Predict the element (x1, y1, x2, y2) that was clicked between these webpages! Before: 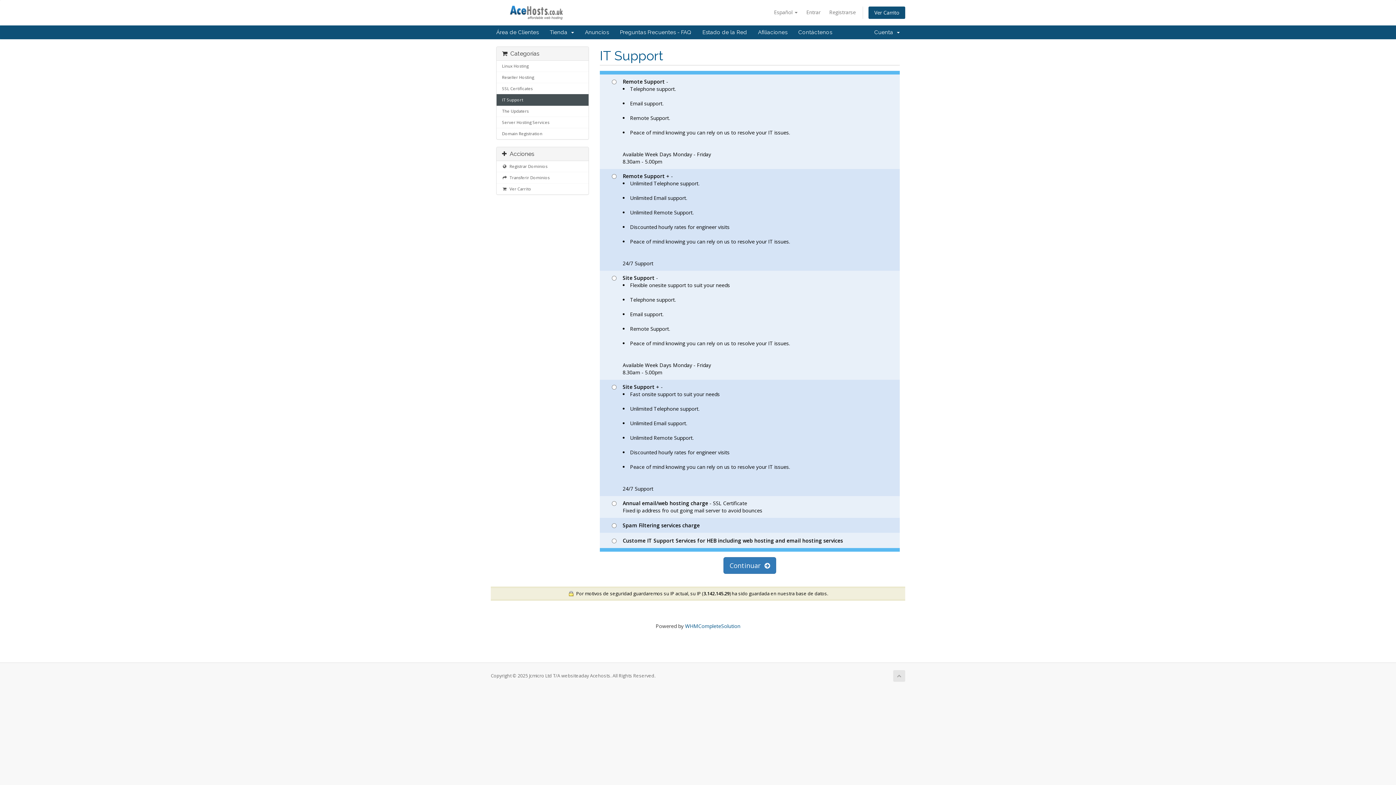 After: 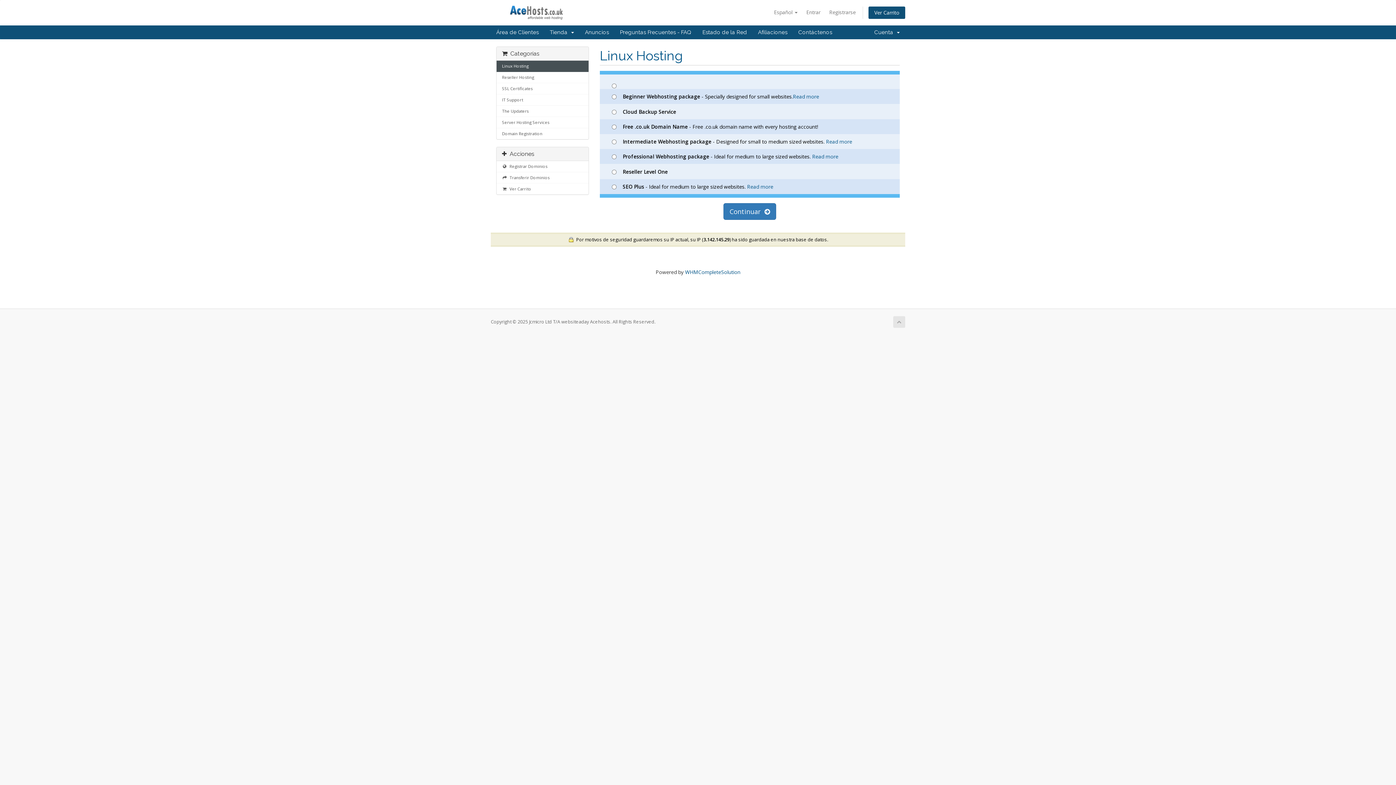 Action: bbox: (496, 60, 588, 72) label: Linux Hosting